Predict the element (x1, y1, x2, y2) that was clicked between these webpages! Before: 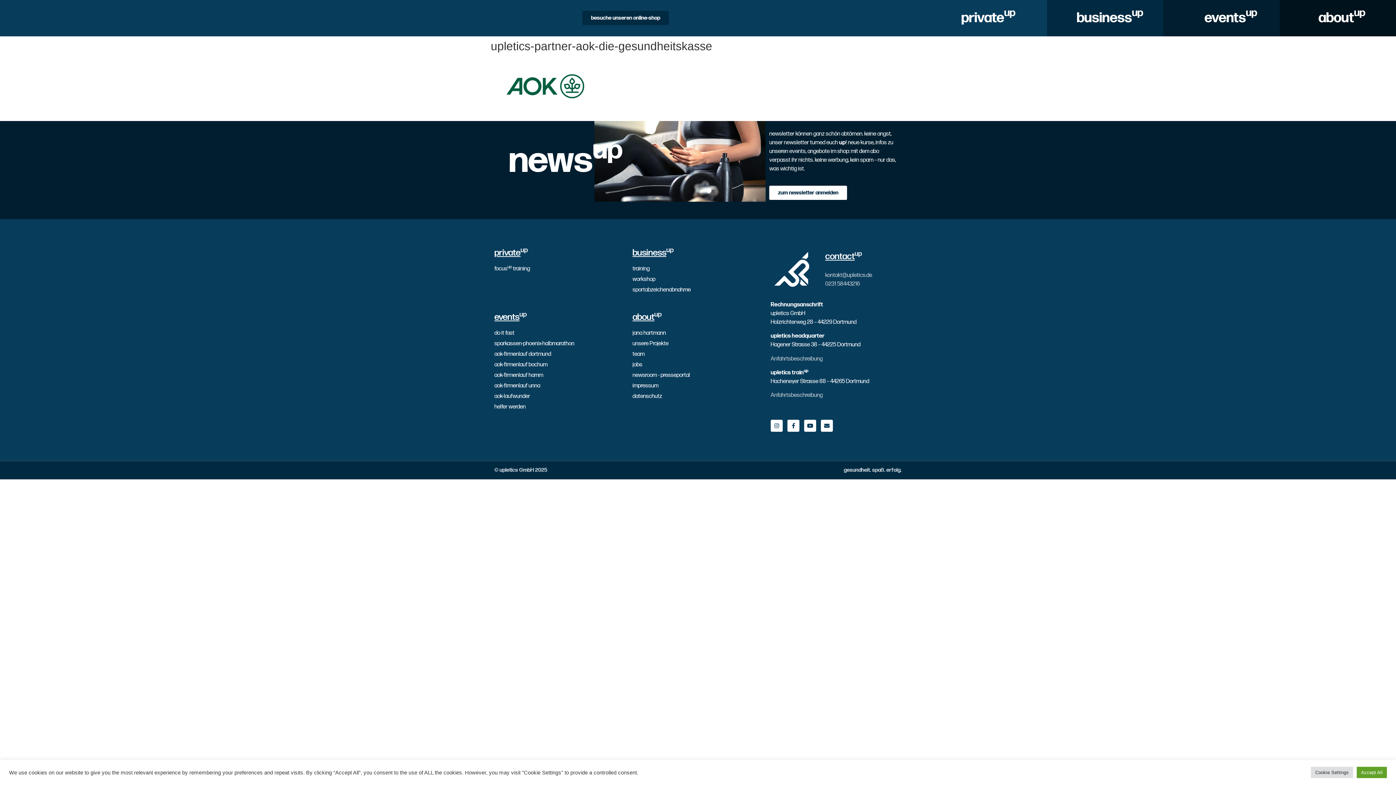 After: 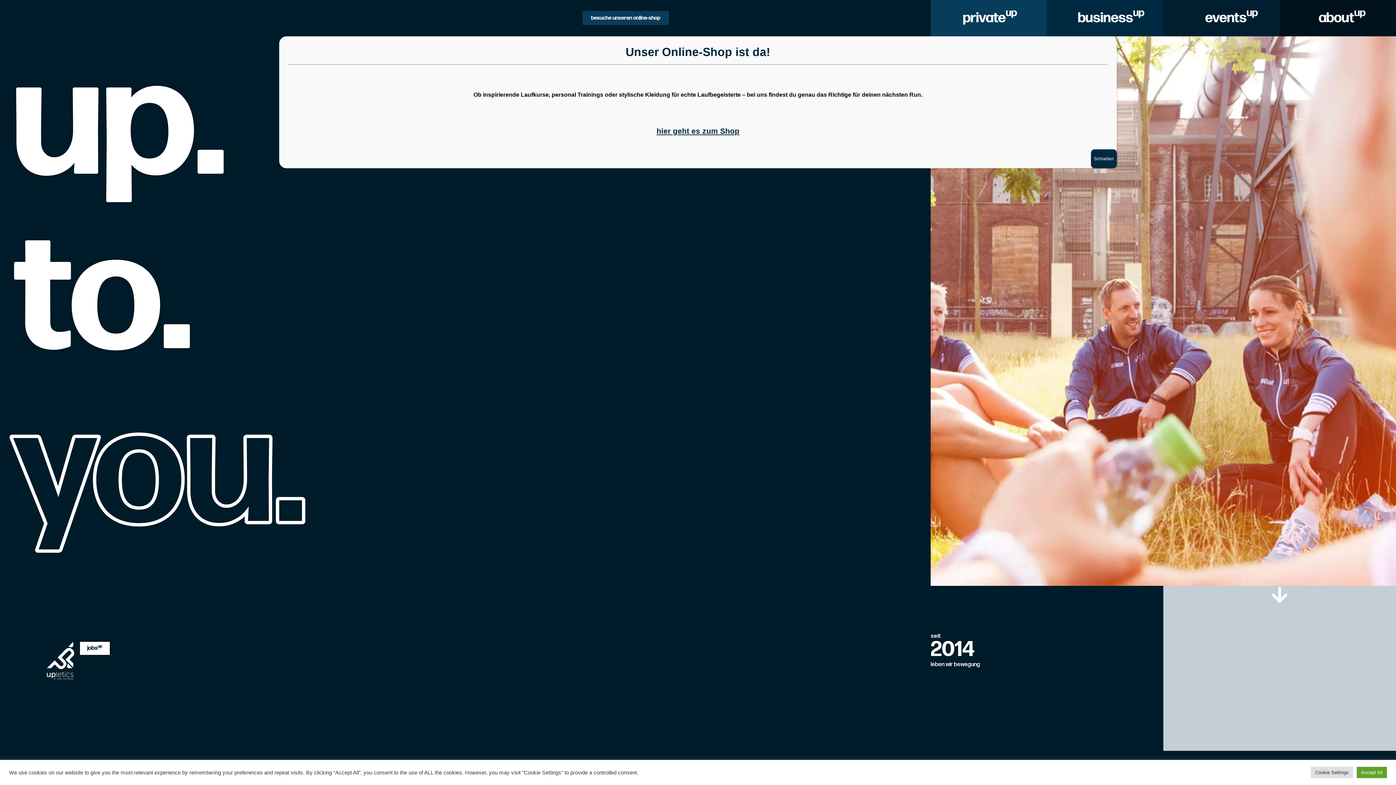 Action: bbox: (632, 360, 763, 369) label: jobs